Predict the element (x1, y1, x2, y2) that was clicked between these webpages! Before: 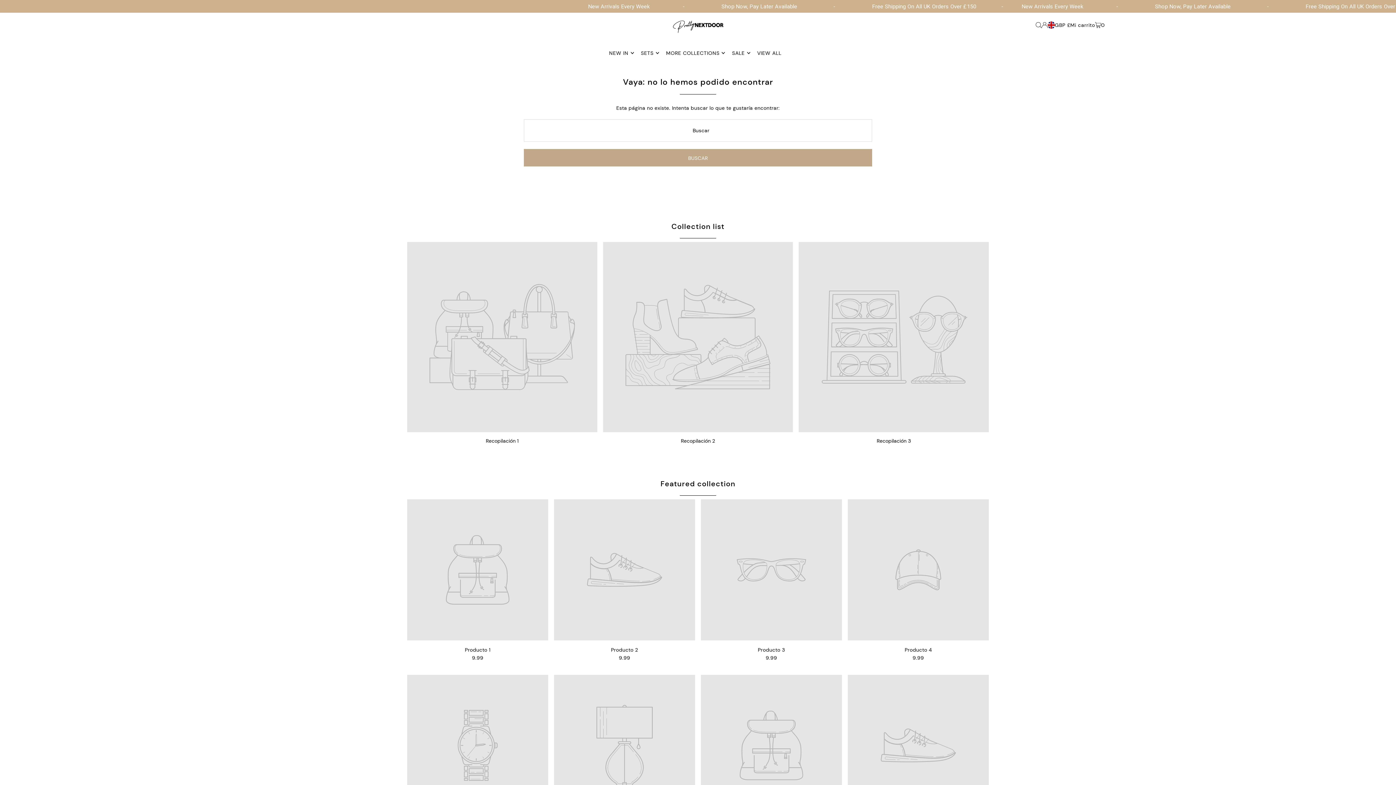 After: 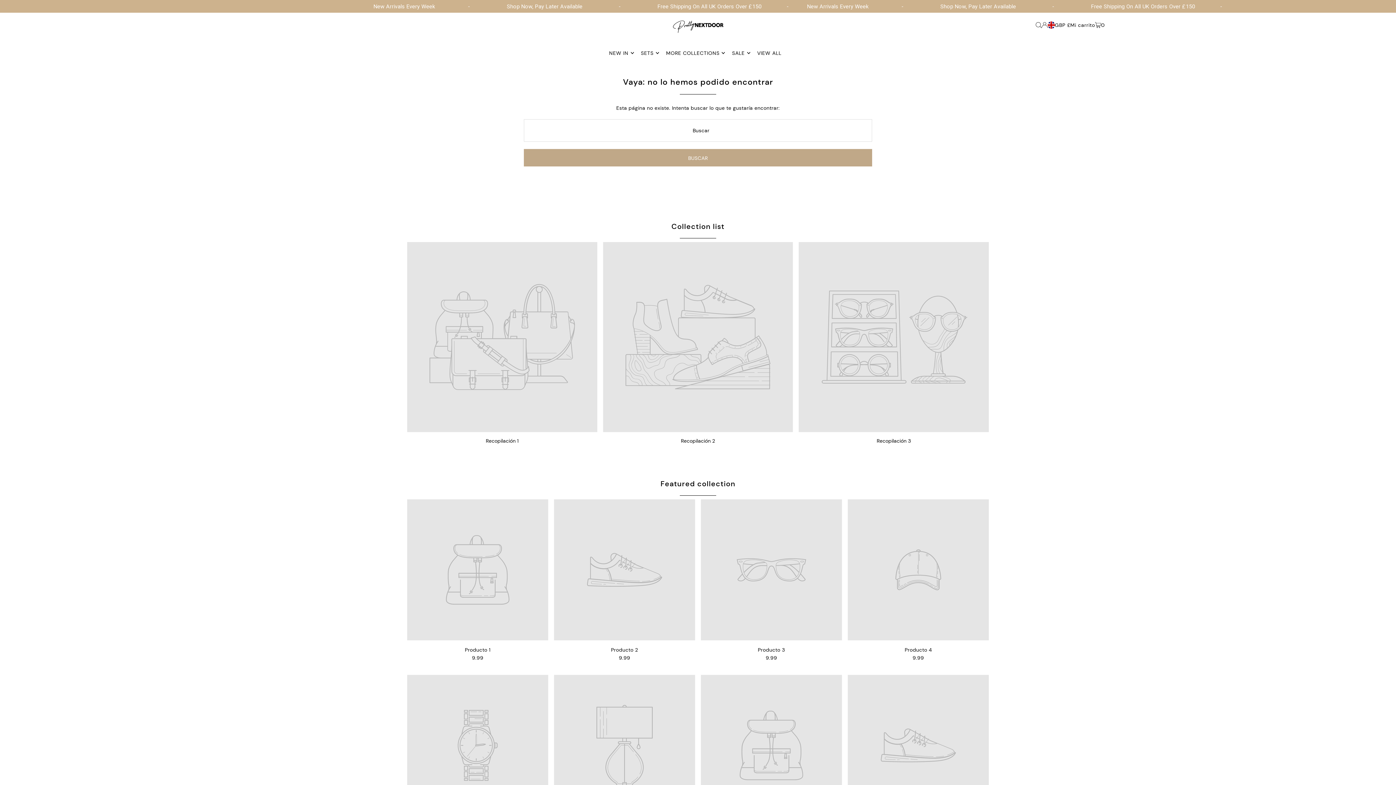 Action: bbox: (799, 242, 989, 432)